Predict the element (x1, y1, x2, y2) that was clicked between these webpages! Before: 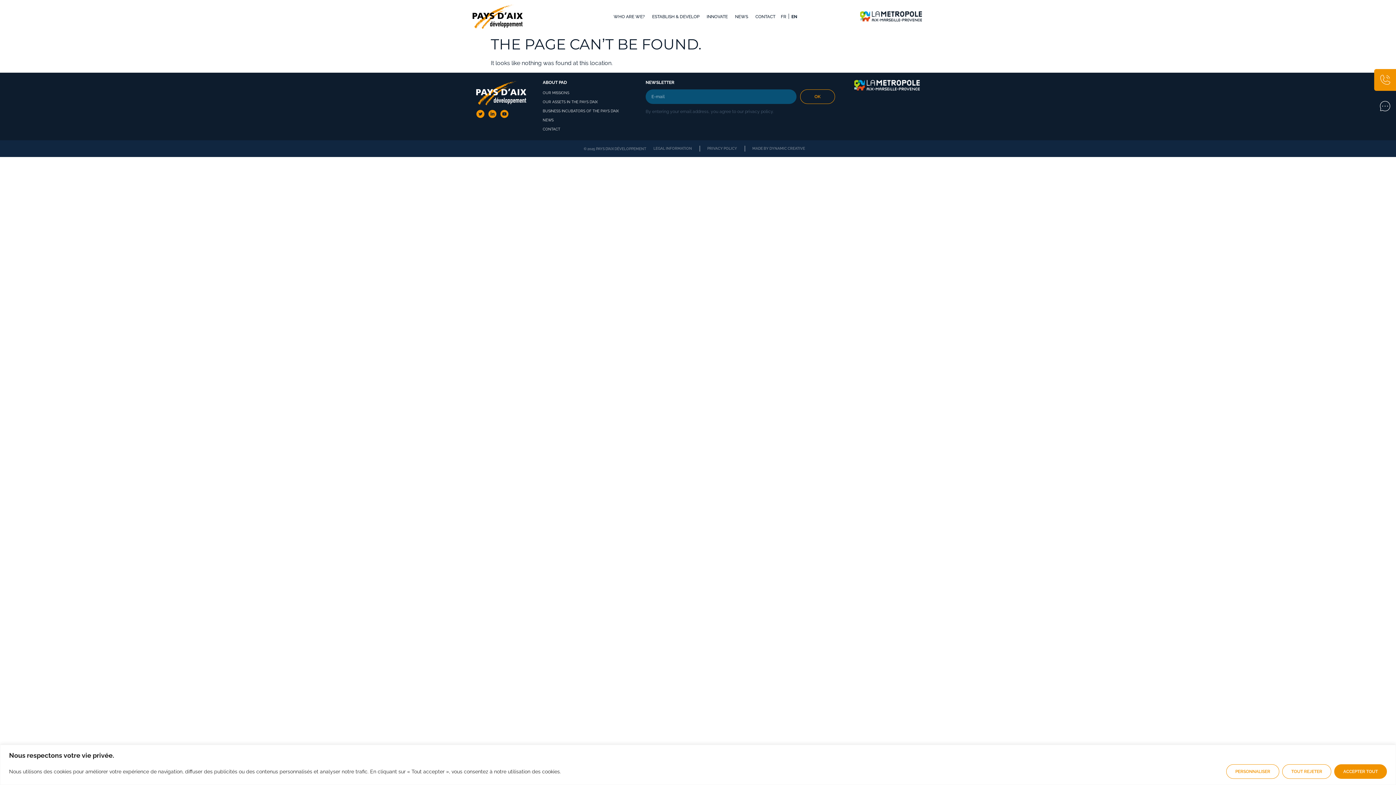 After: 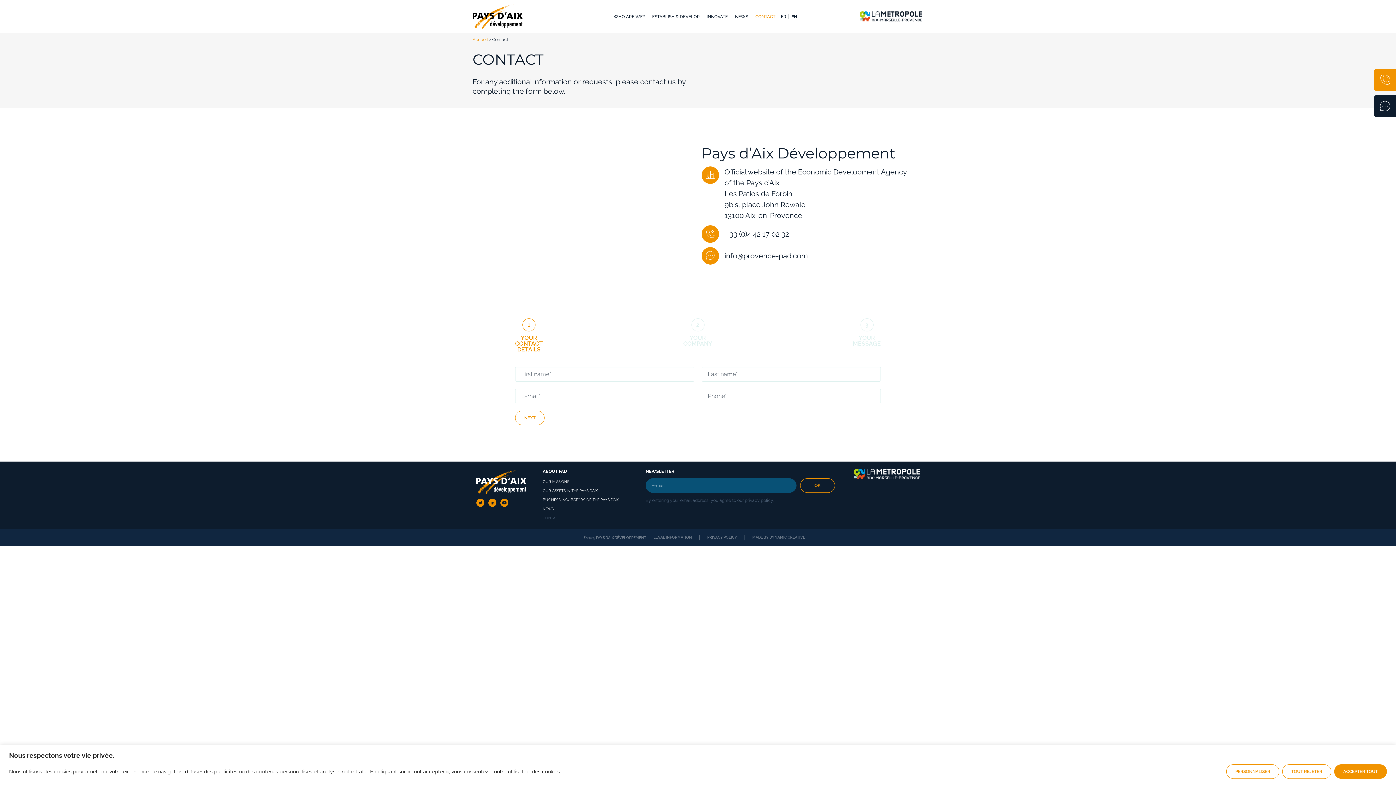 Action: bbox: (542, 125, 631, 133) label: CONTACT